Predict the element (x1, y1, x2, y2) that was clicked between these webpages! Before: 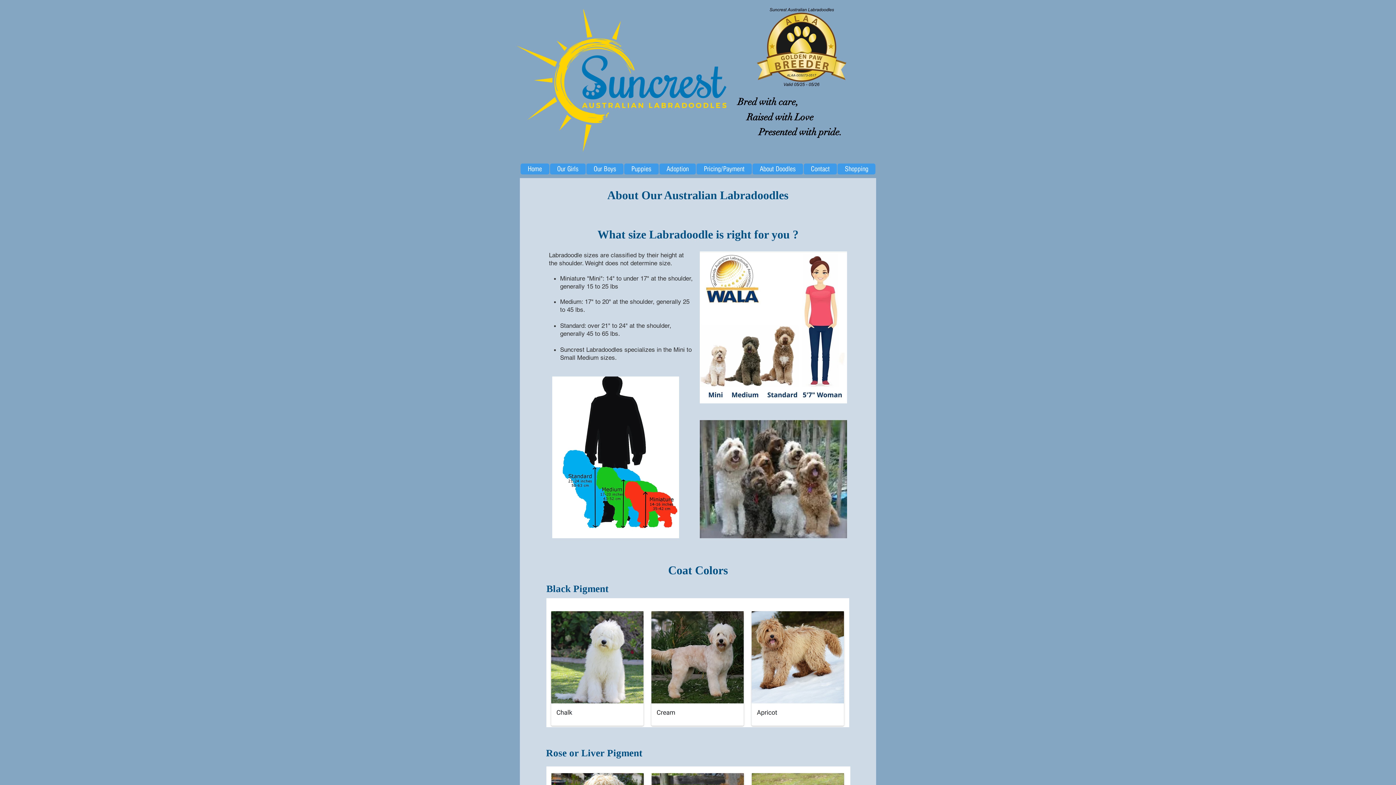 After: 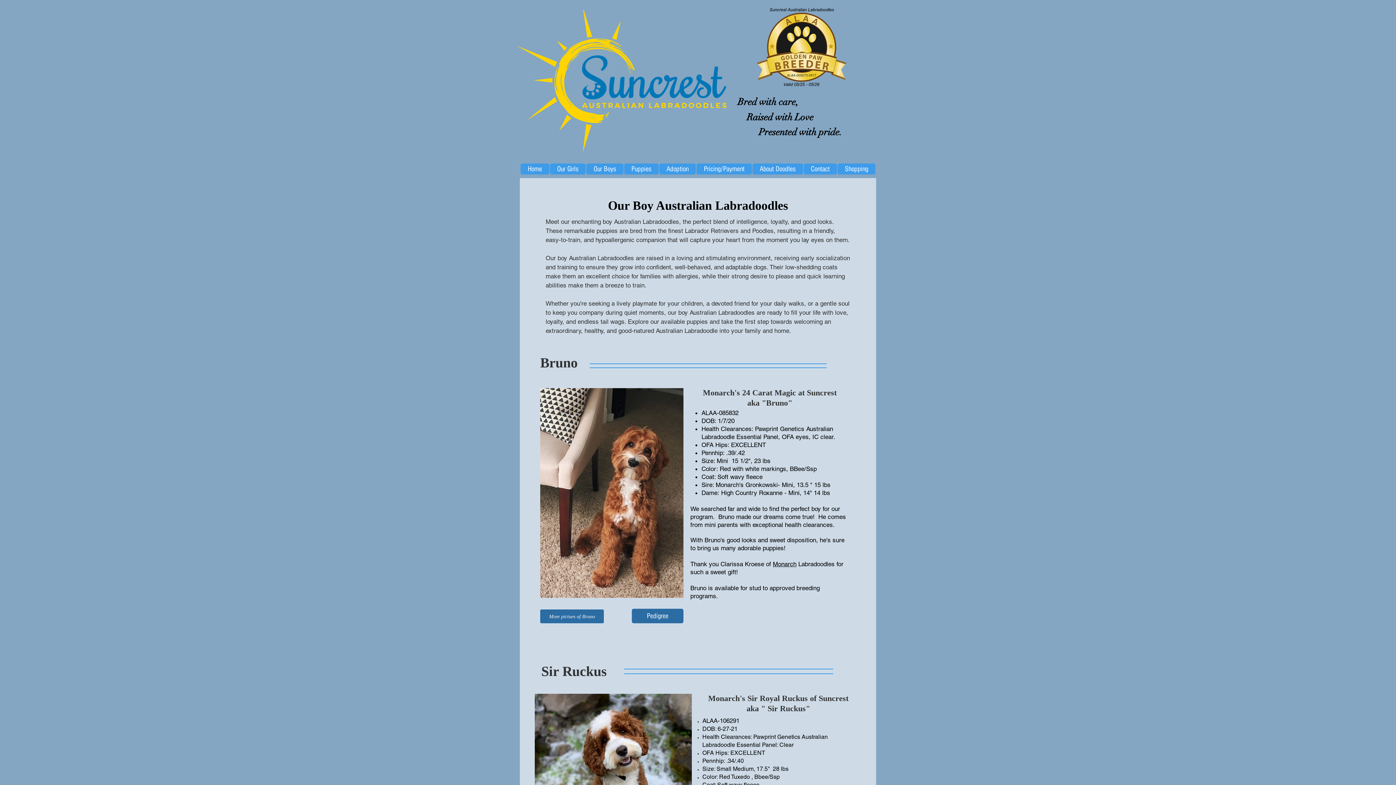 Action: label: Our Boys bbox: (586, 163, 623, 174)